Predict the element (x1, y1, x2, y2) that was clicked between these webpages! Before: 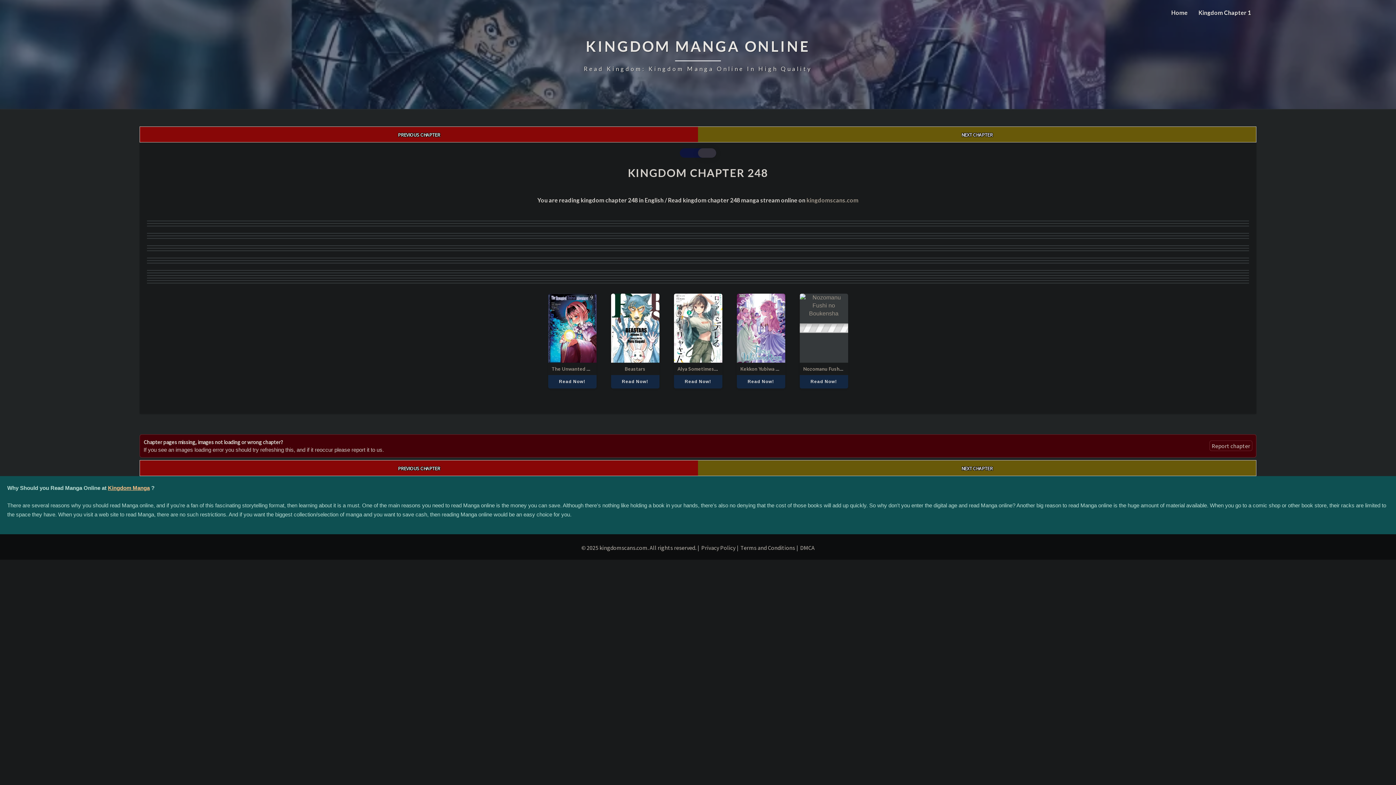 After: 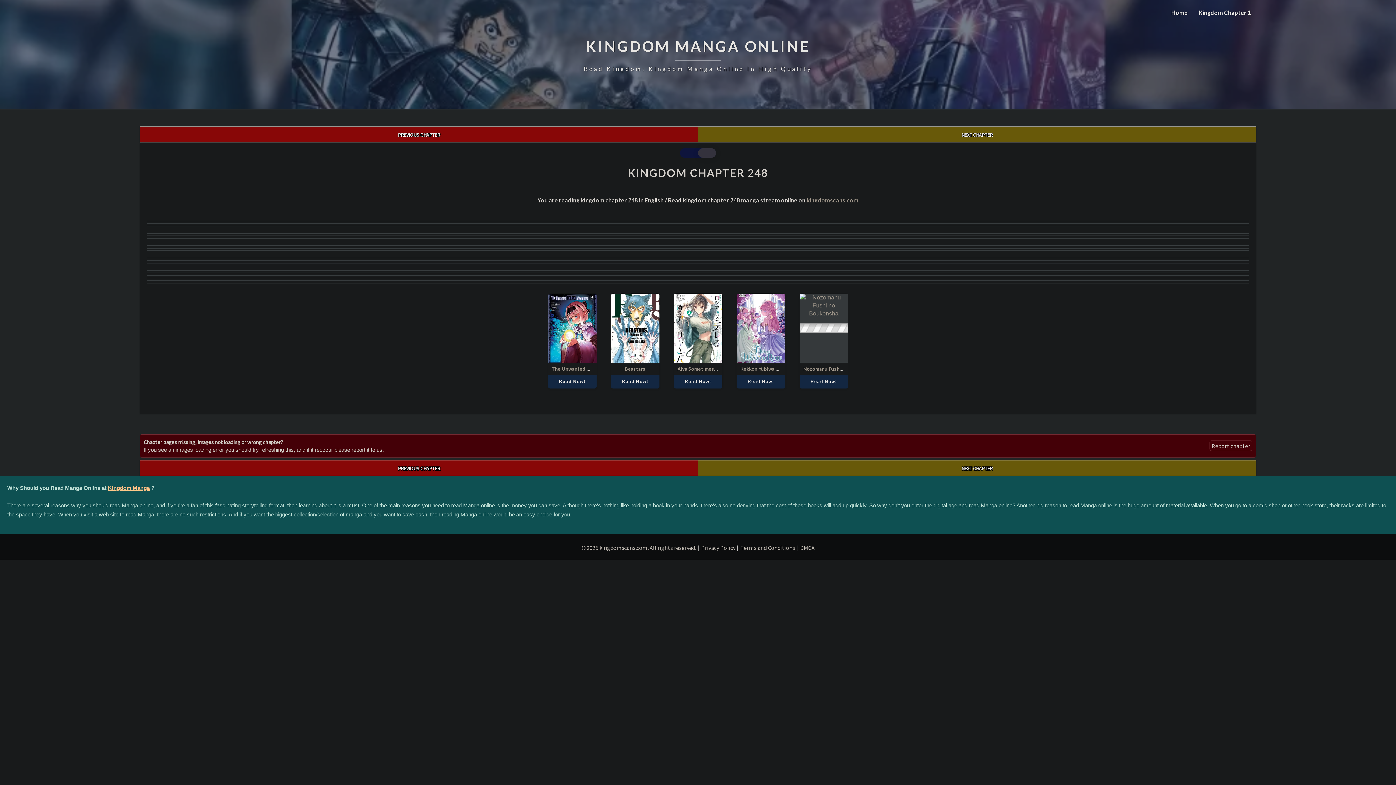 Action: bbox: (961, 464, 992, 472) label: NEXT CHAPTER